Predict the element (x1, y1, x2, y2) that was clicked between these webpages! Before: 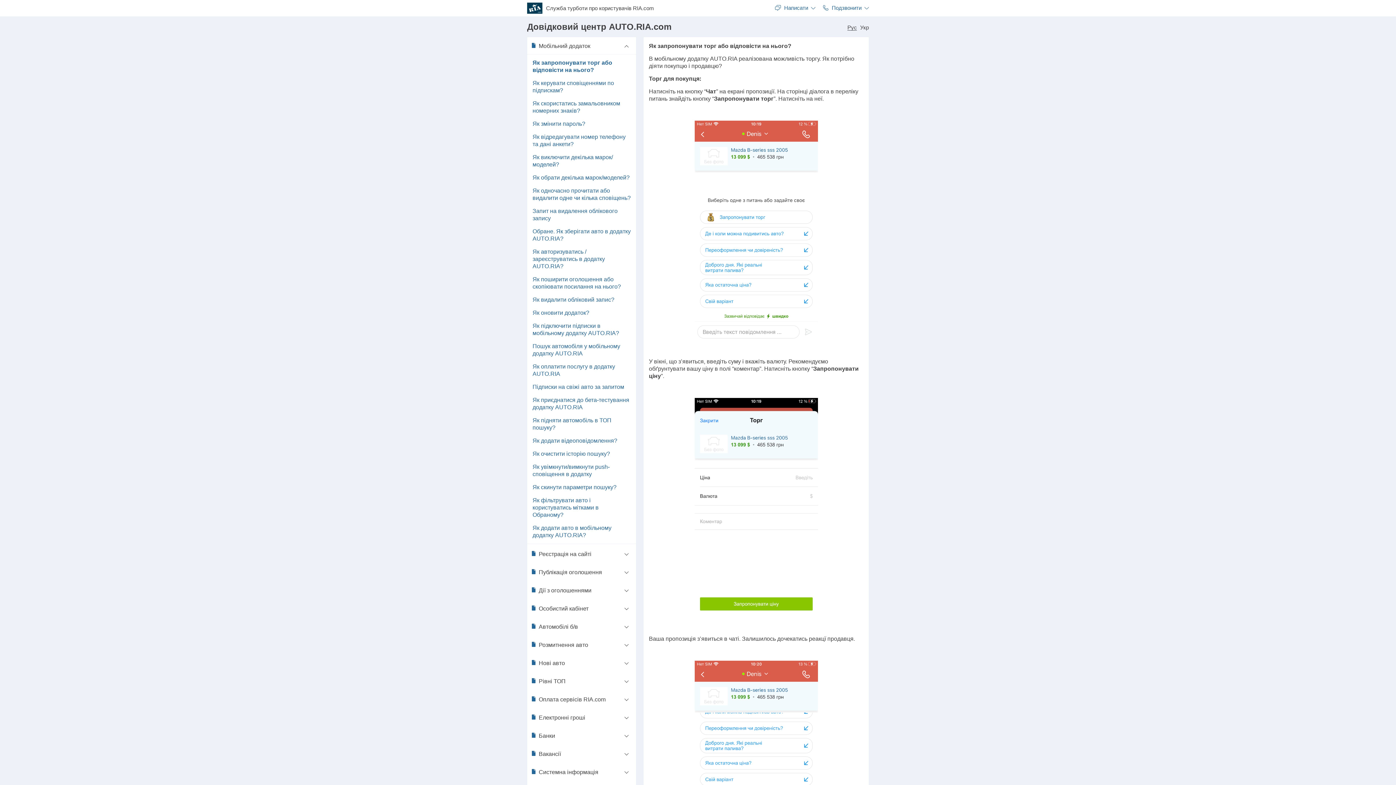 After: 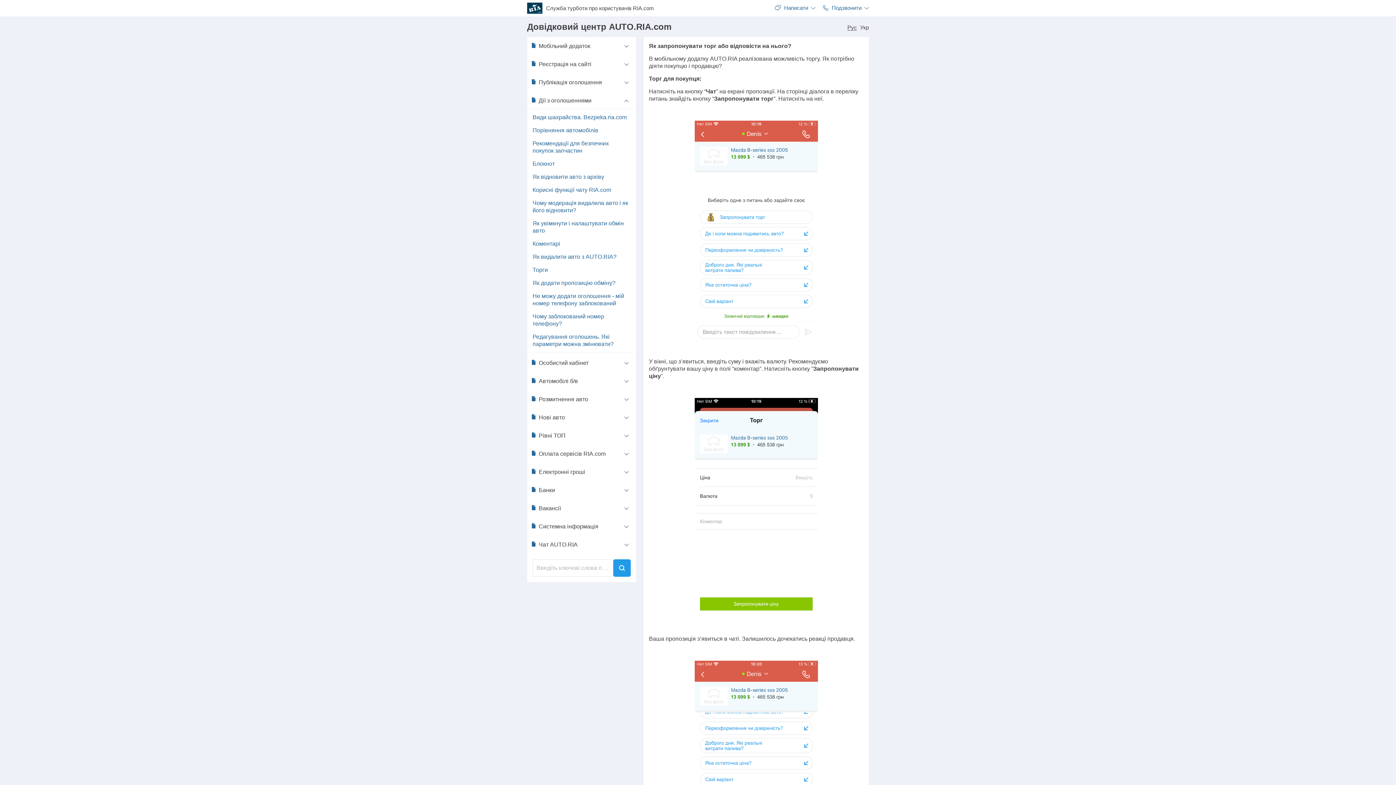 Action: label: Дії з оголошеннями bbox: (527, 582, 636, 598)